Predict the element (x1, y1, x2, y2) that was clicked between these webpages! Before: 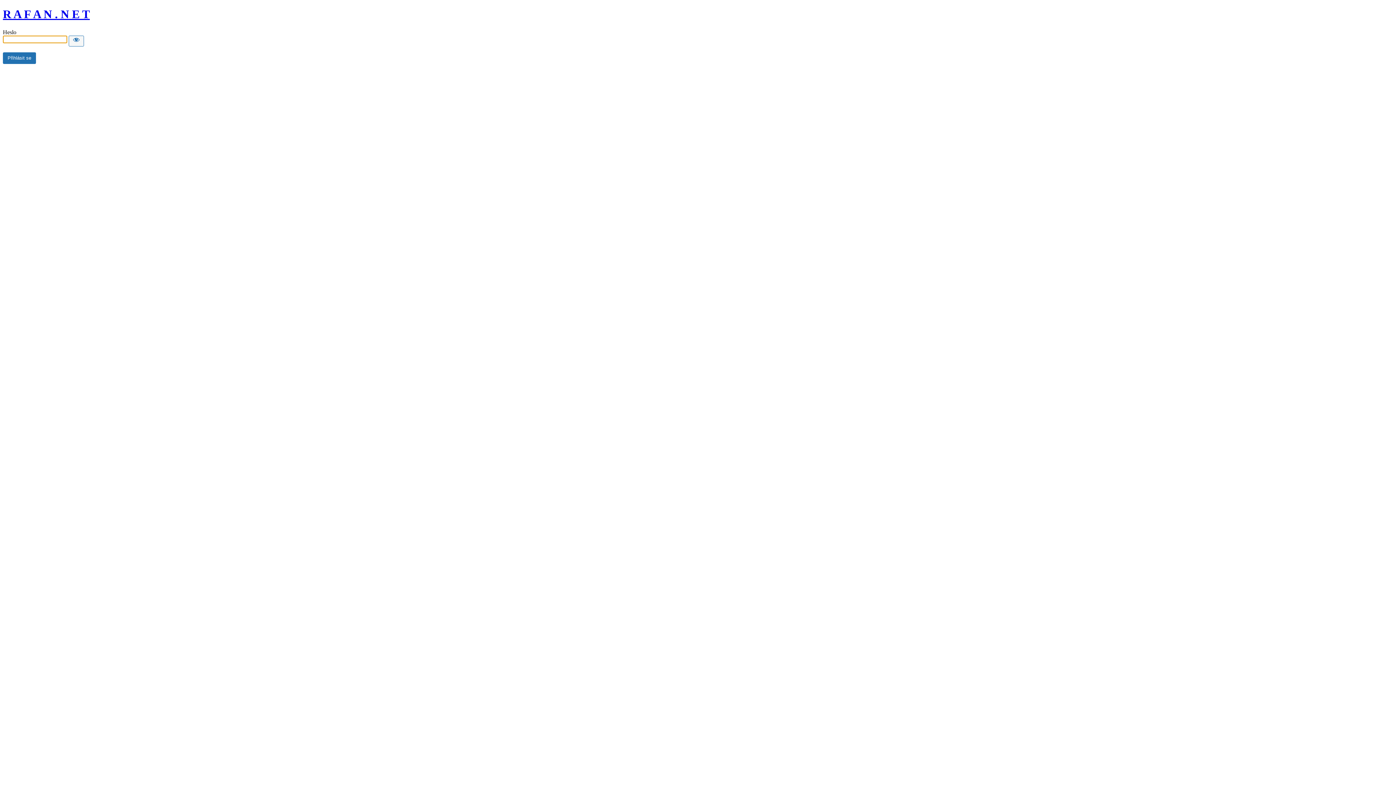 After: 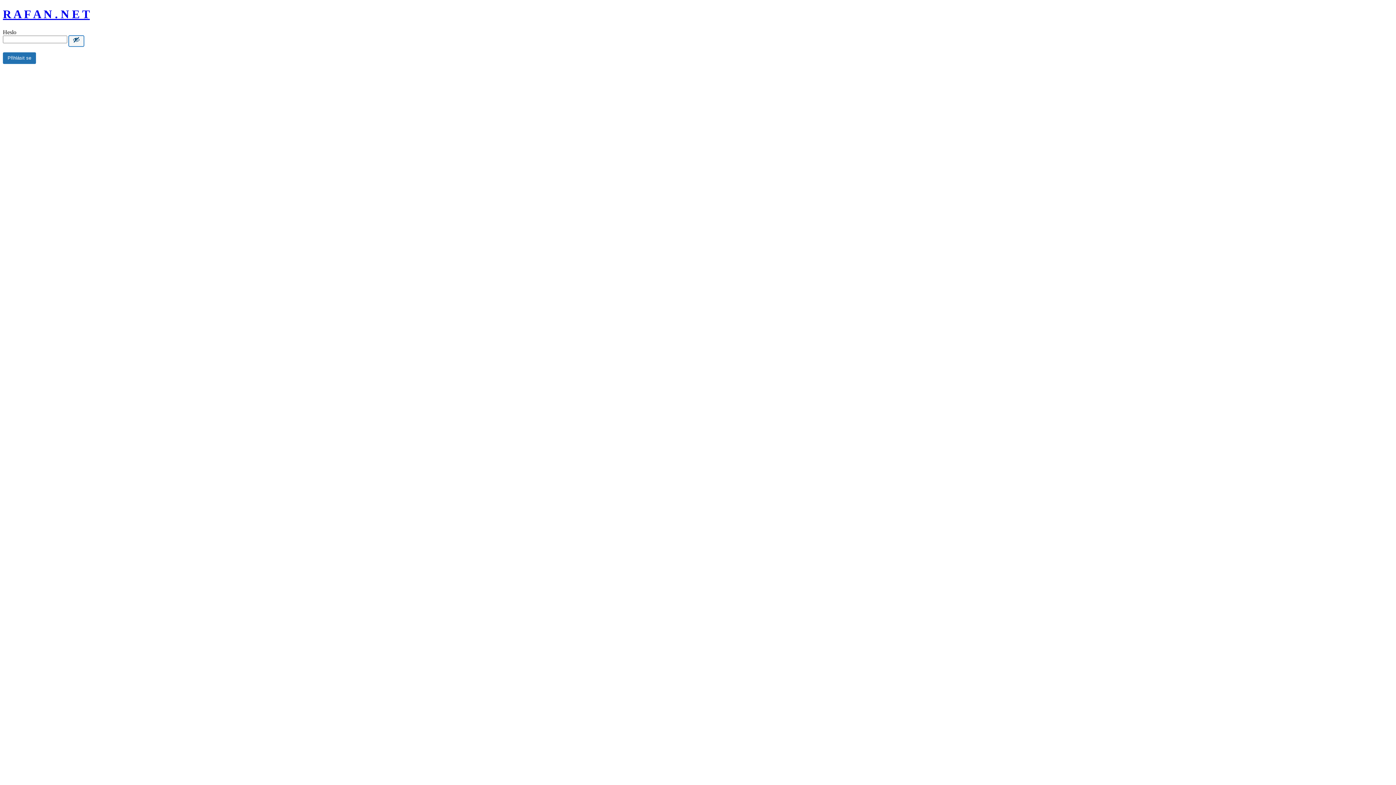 Action: label: Show password bbox: (68, 35, 84, 46)